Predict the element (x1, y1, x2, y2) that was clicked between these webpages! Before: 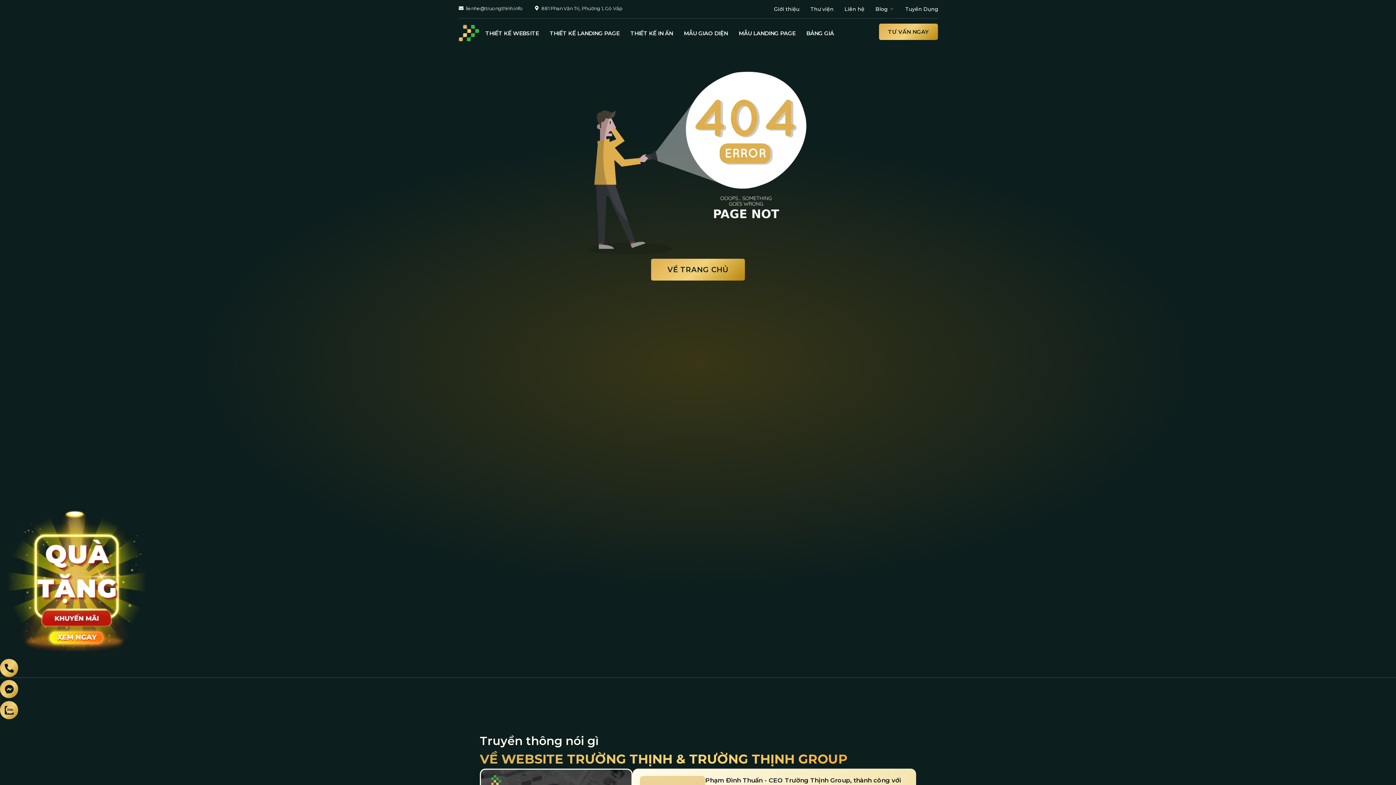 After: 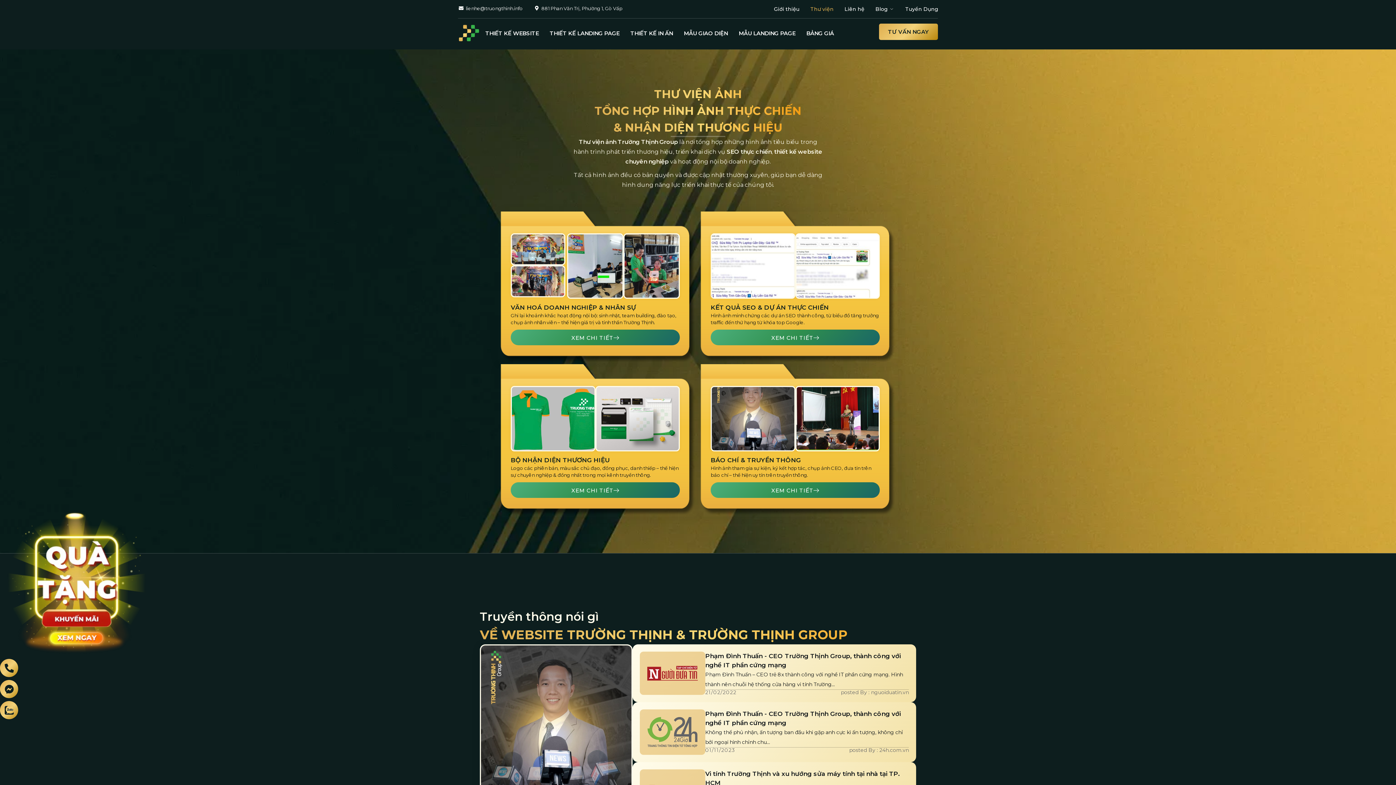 Action: bbox: (799, 3, 833, 14) label: Thư viện